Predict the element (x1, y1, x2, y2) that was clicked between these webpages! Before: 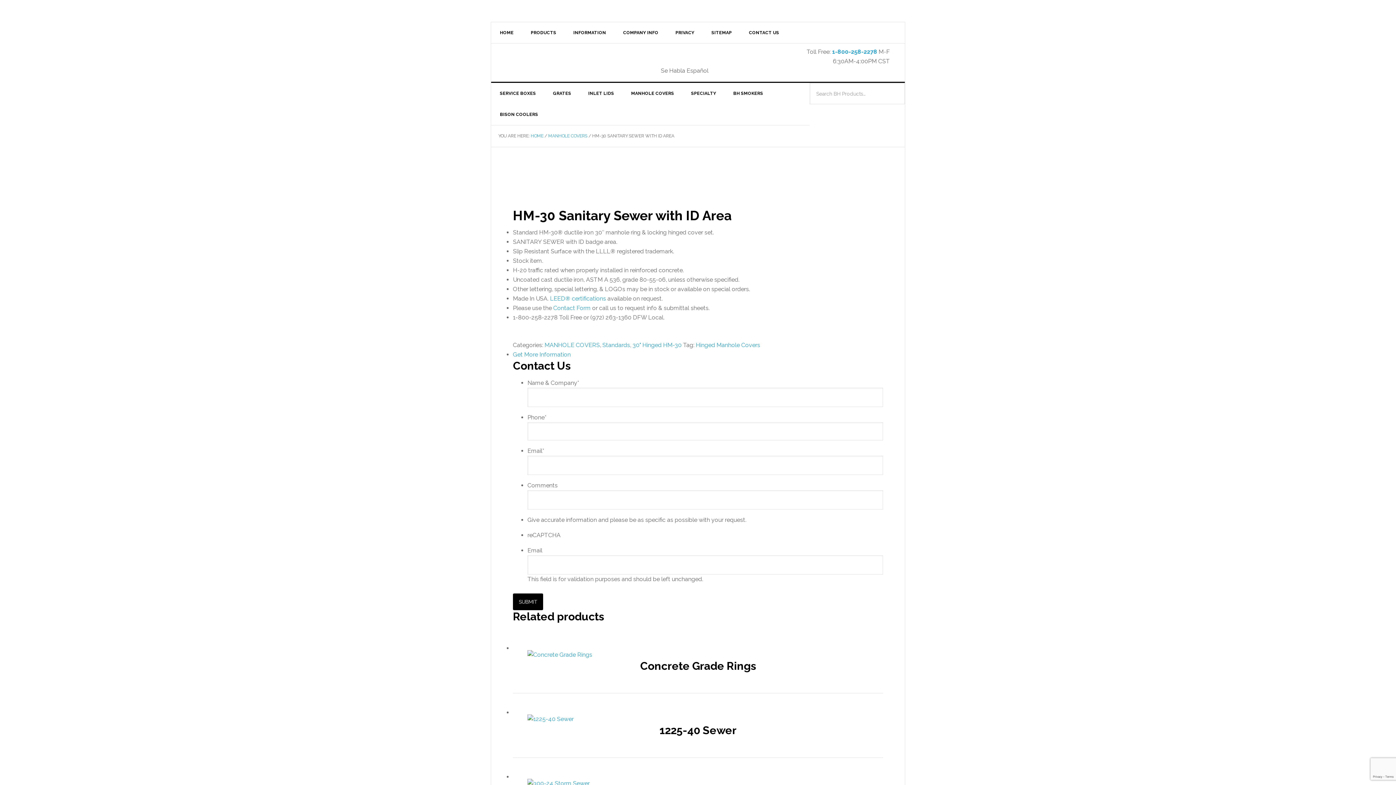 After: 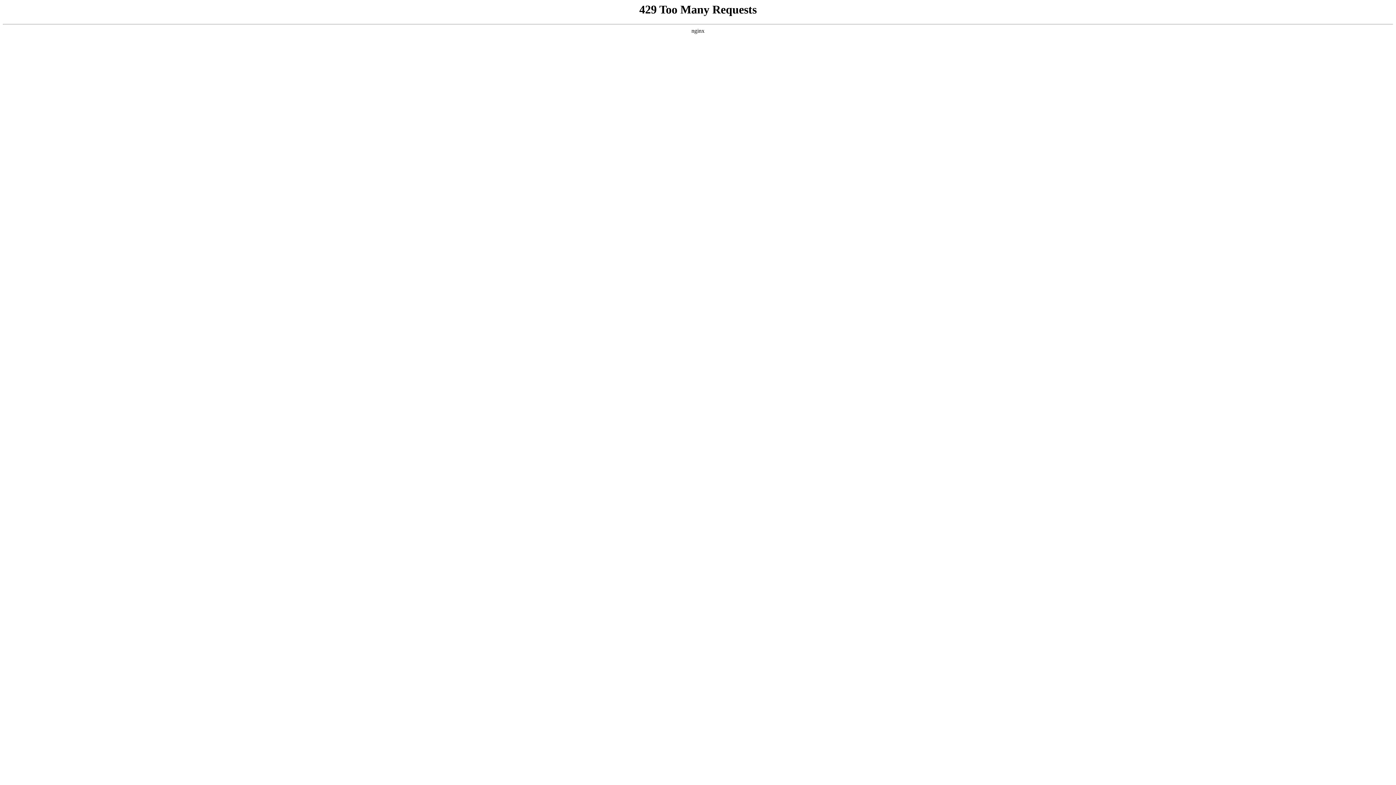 Action: label: MANHOLE COVERS bbox: (622, 82, 682, 104)